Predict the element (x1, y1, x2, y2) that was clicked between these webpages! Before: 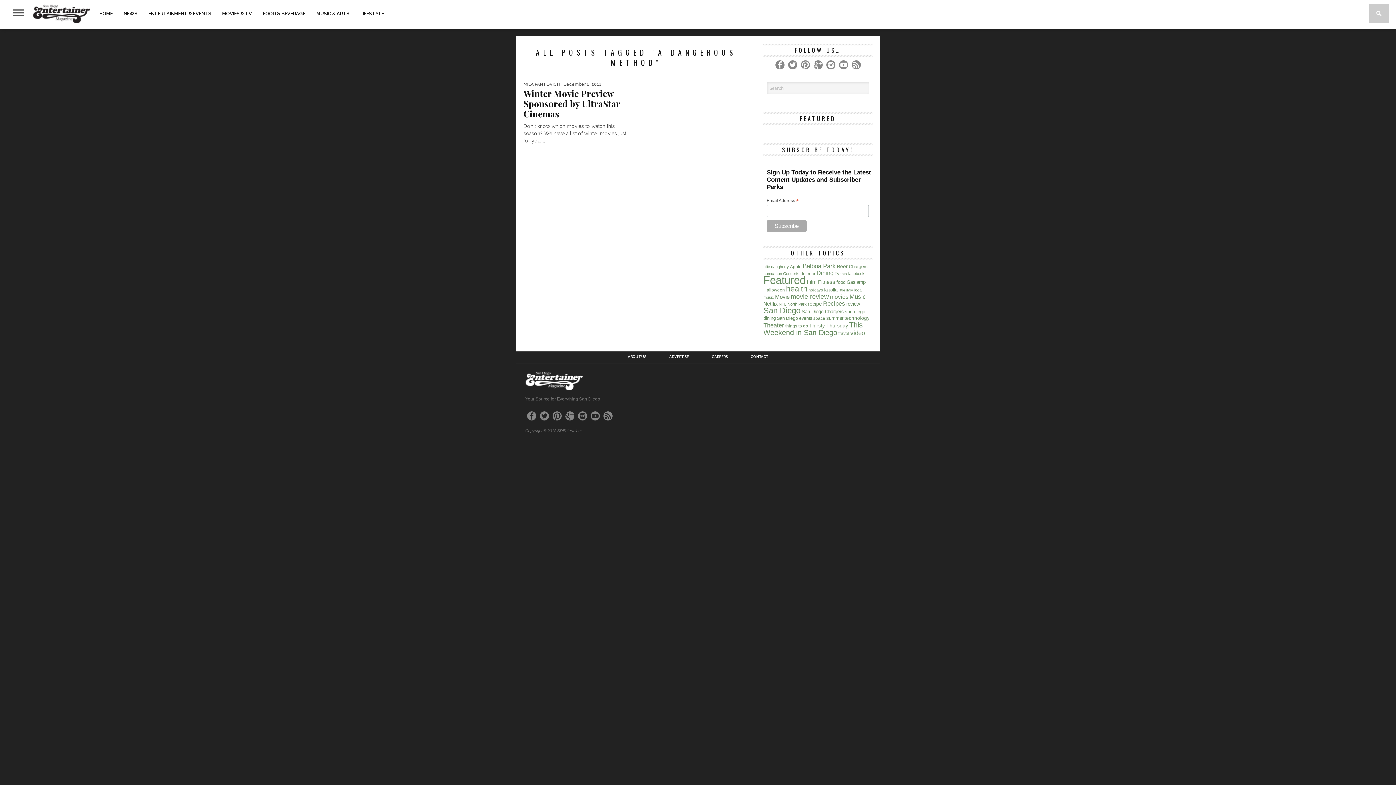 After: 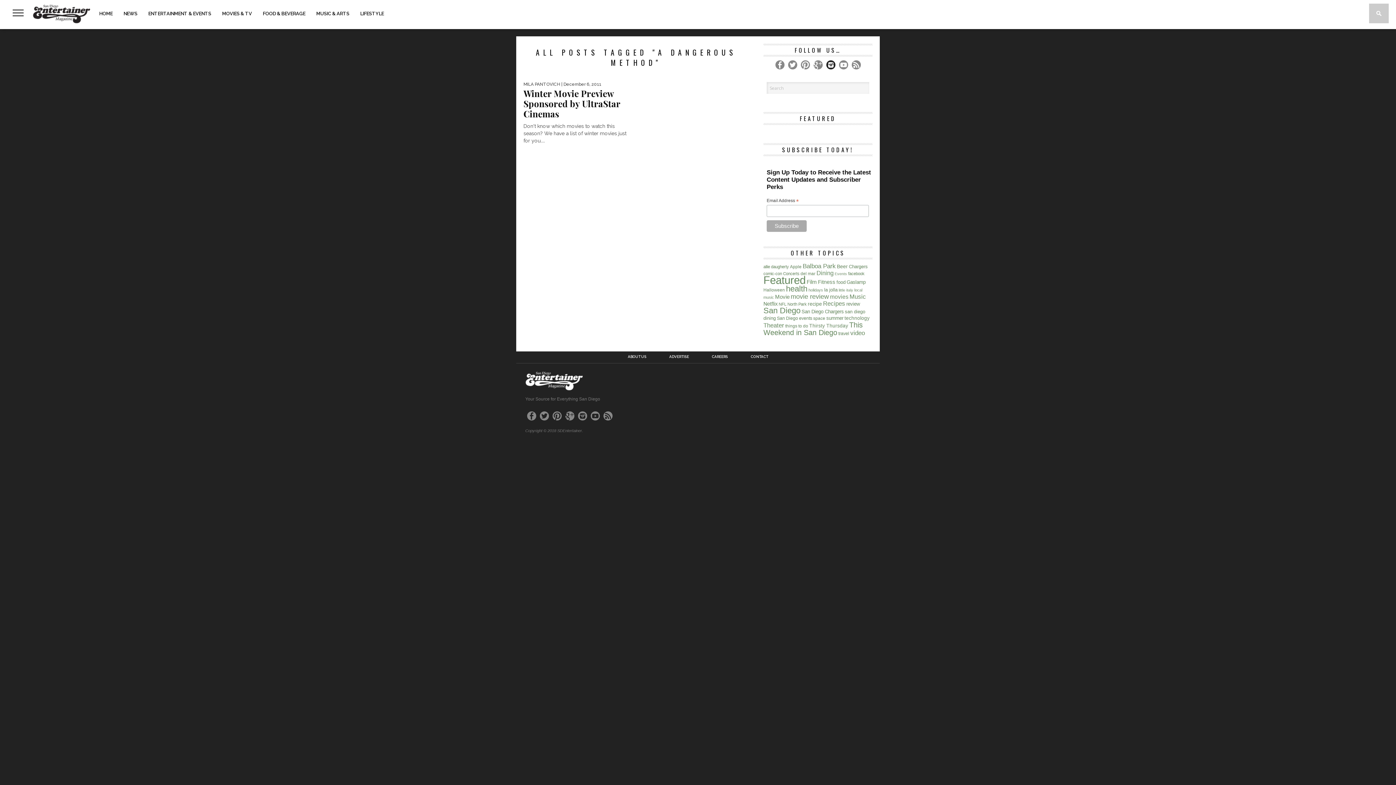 Action: bbox: (826, 60, 835, 69)